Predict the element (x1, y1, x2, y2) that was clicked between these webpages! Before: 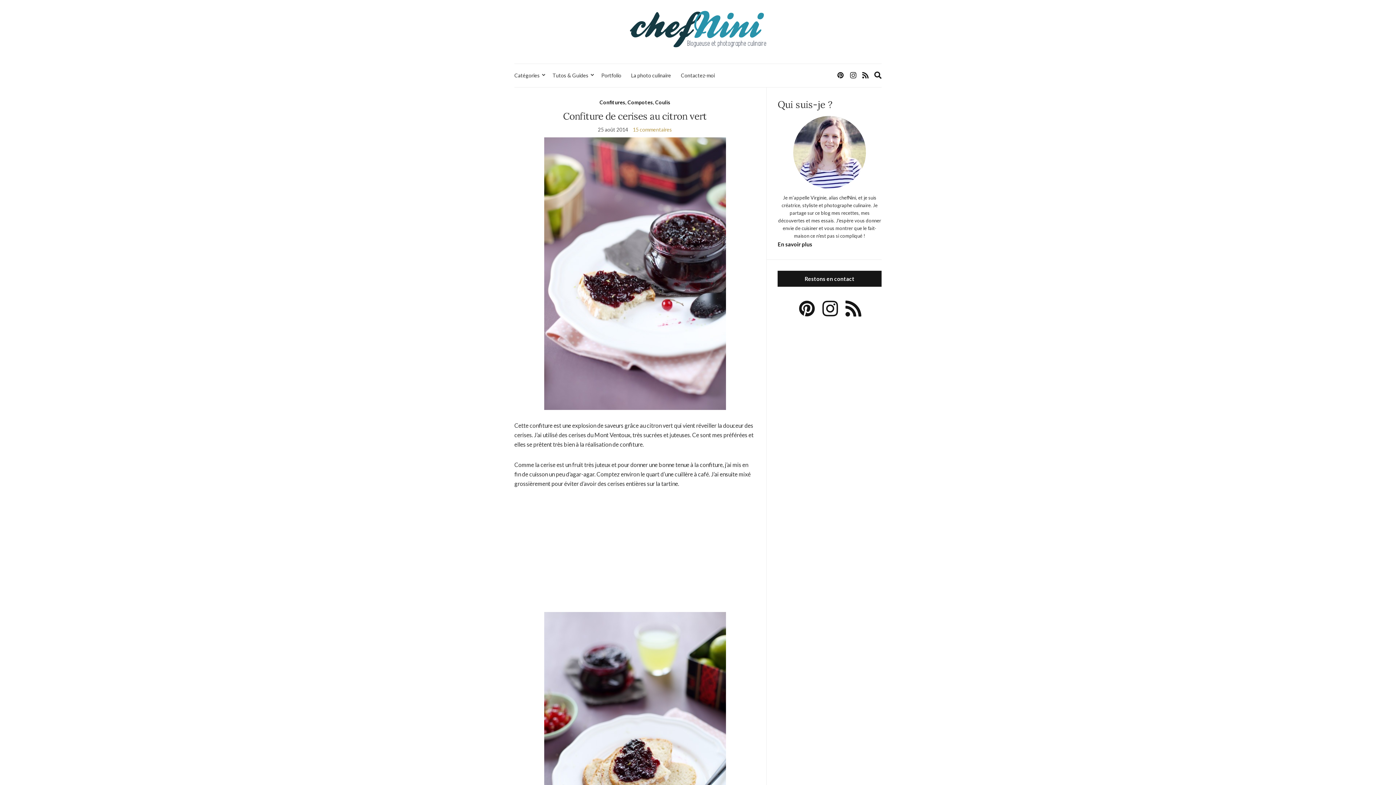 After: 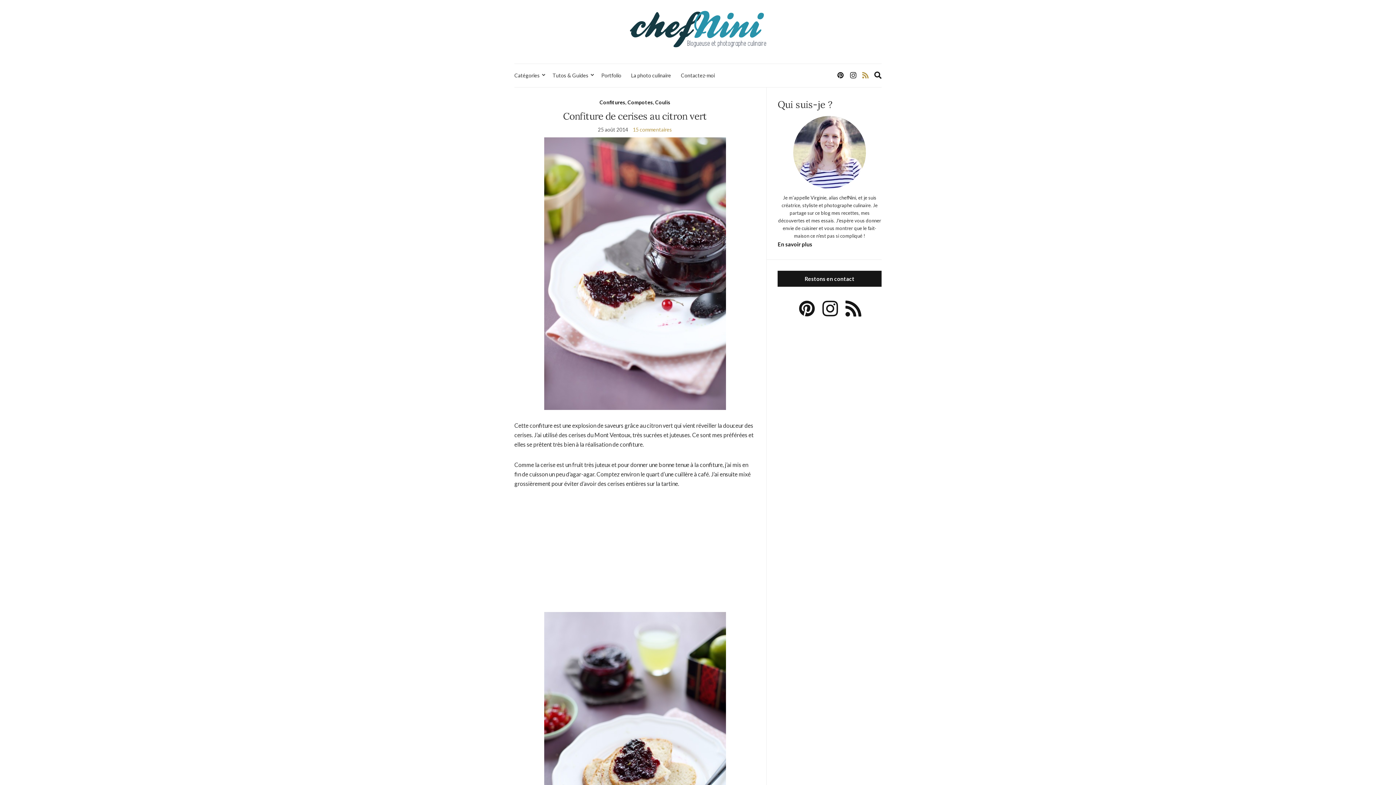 Action: bbox: (860, 68, 870, 82)